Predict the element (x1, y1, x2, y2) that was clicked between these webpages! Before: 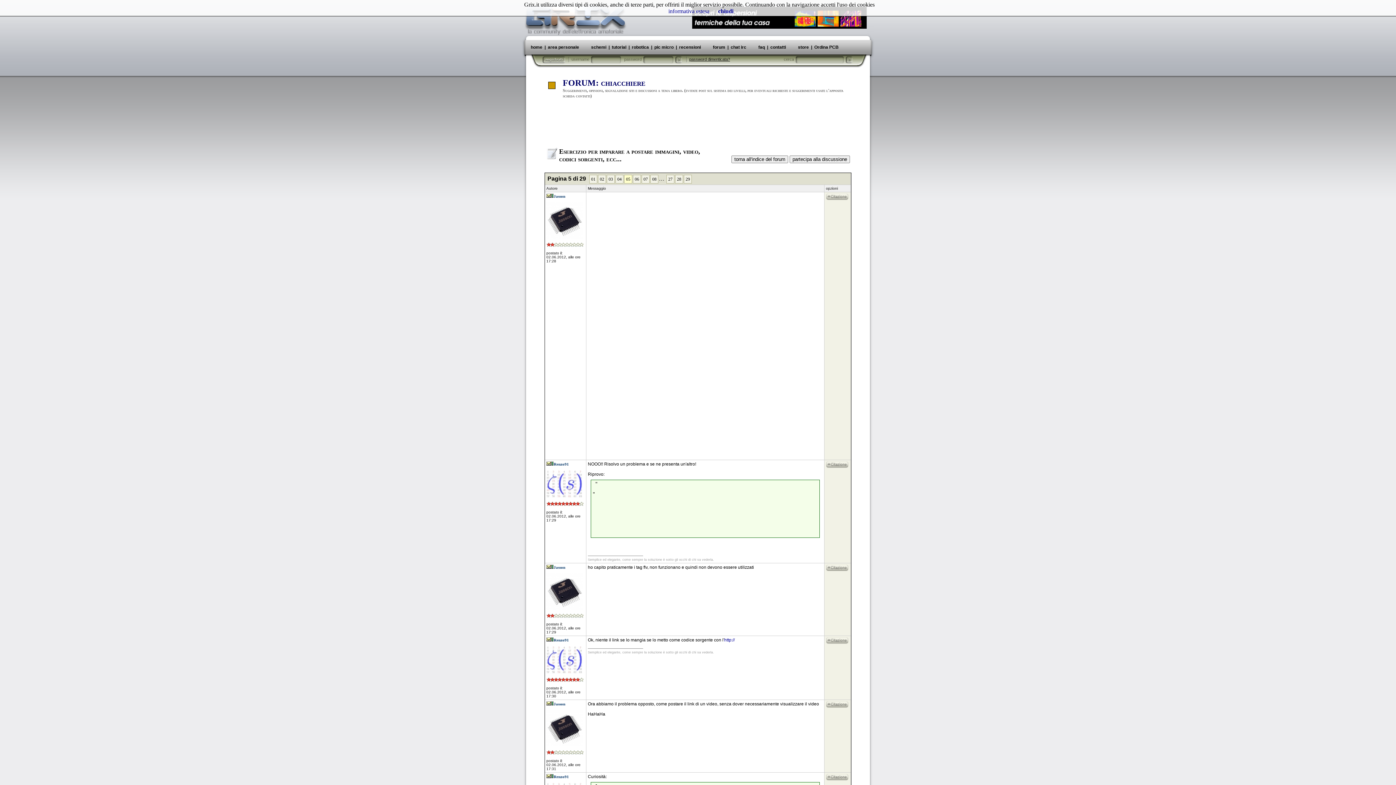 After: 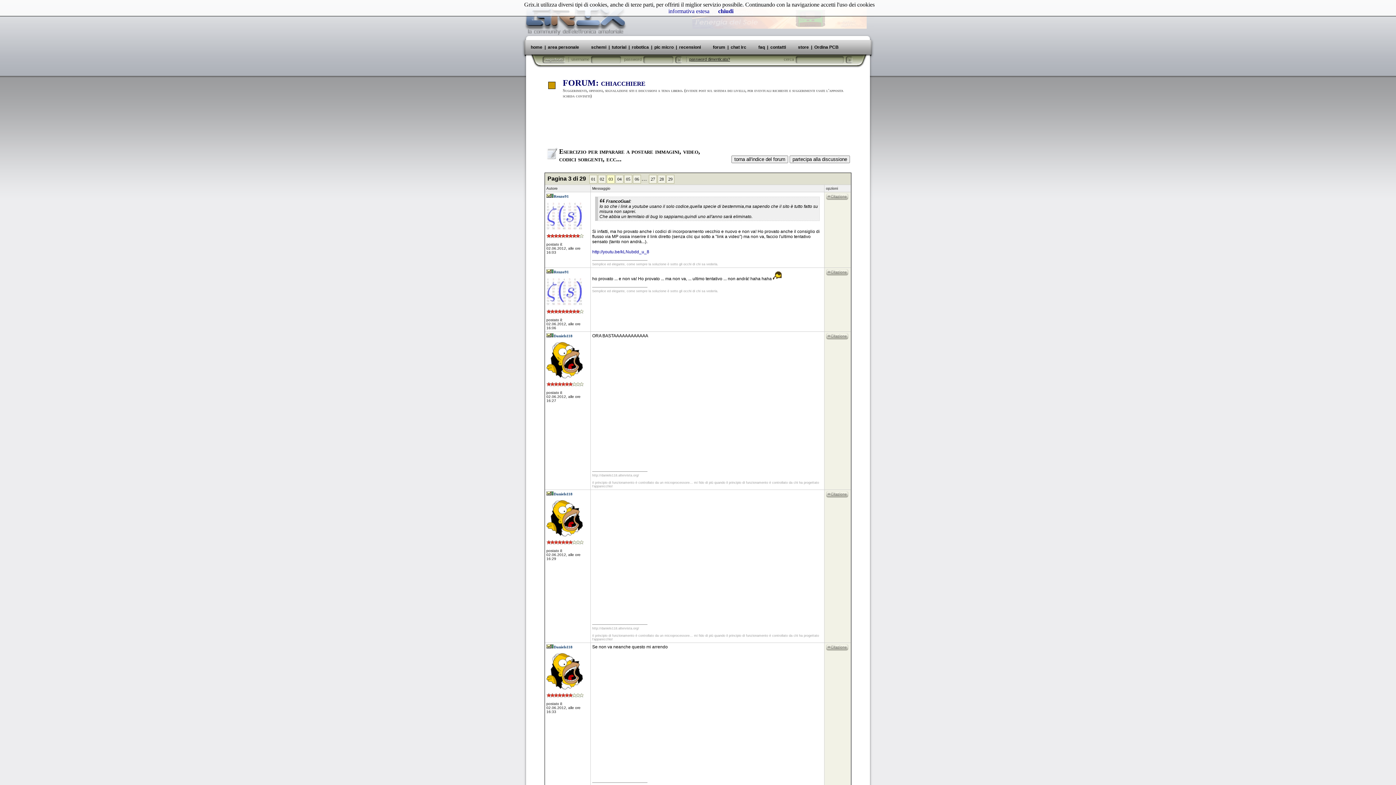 Action: bbox: (606, 174, 614, 183) label: 03